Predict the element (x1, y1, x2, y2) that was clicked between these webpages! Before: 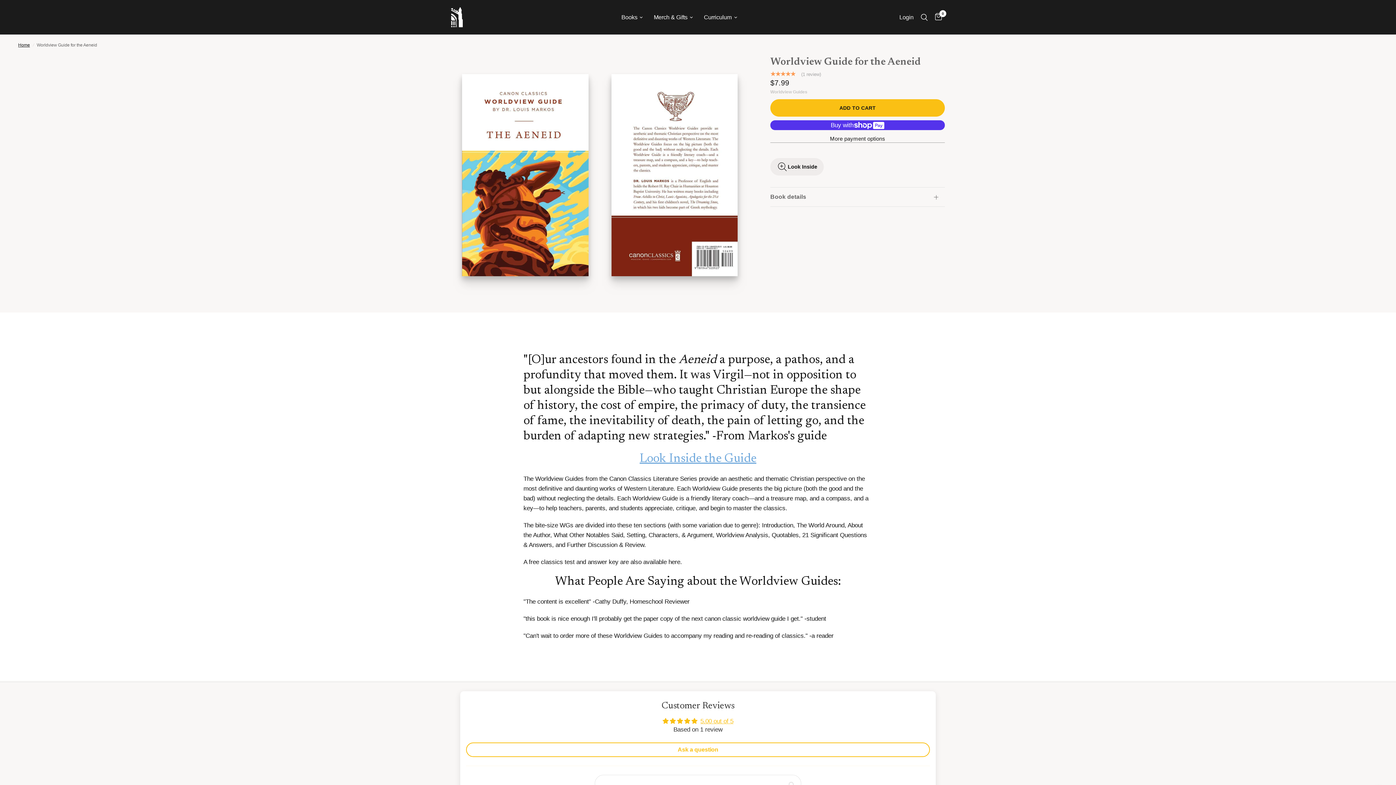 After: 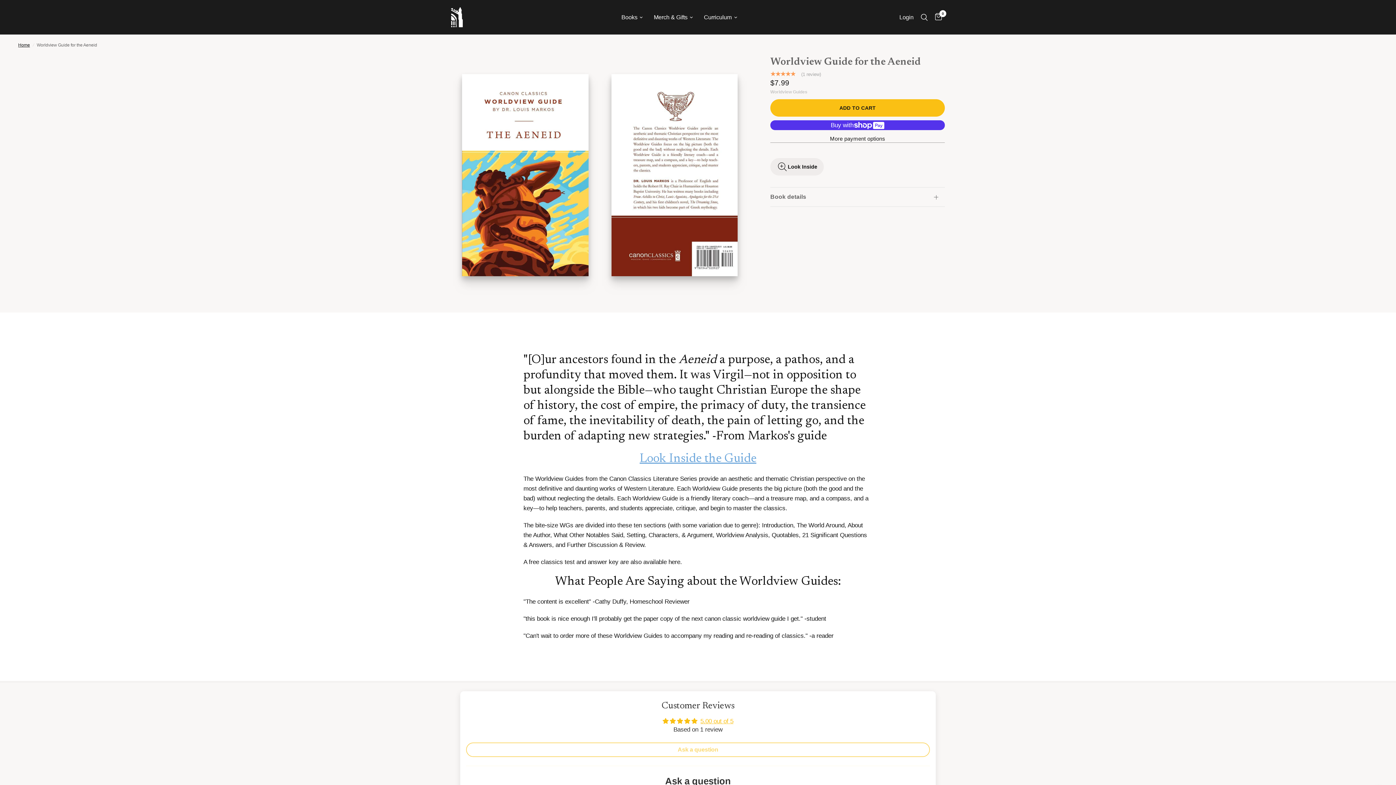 Action: bbox: (466, 742, 930, 757) label: Ask a question